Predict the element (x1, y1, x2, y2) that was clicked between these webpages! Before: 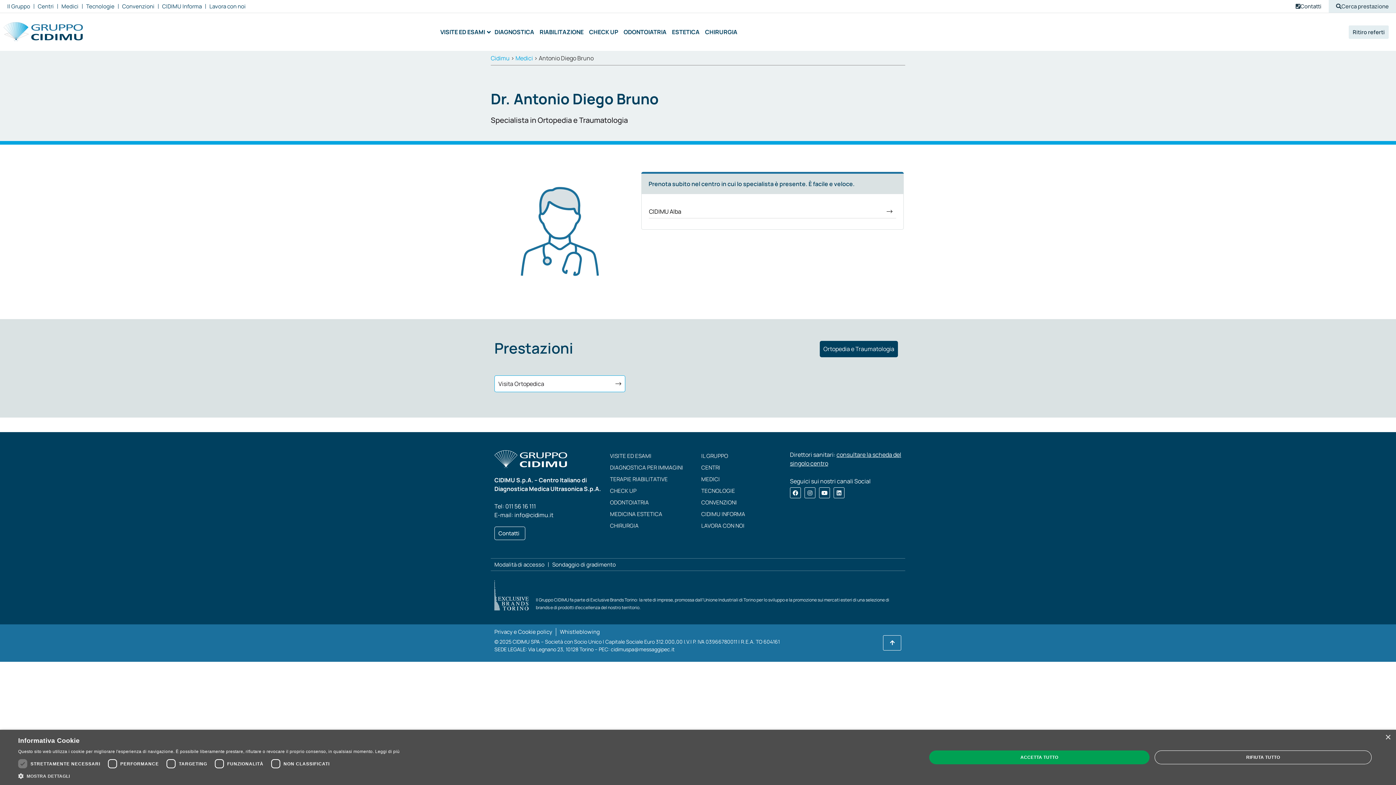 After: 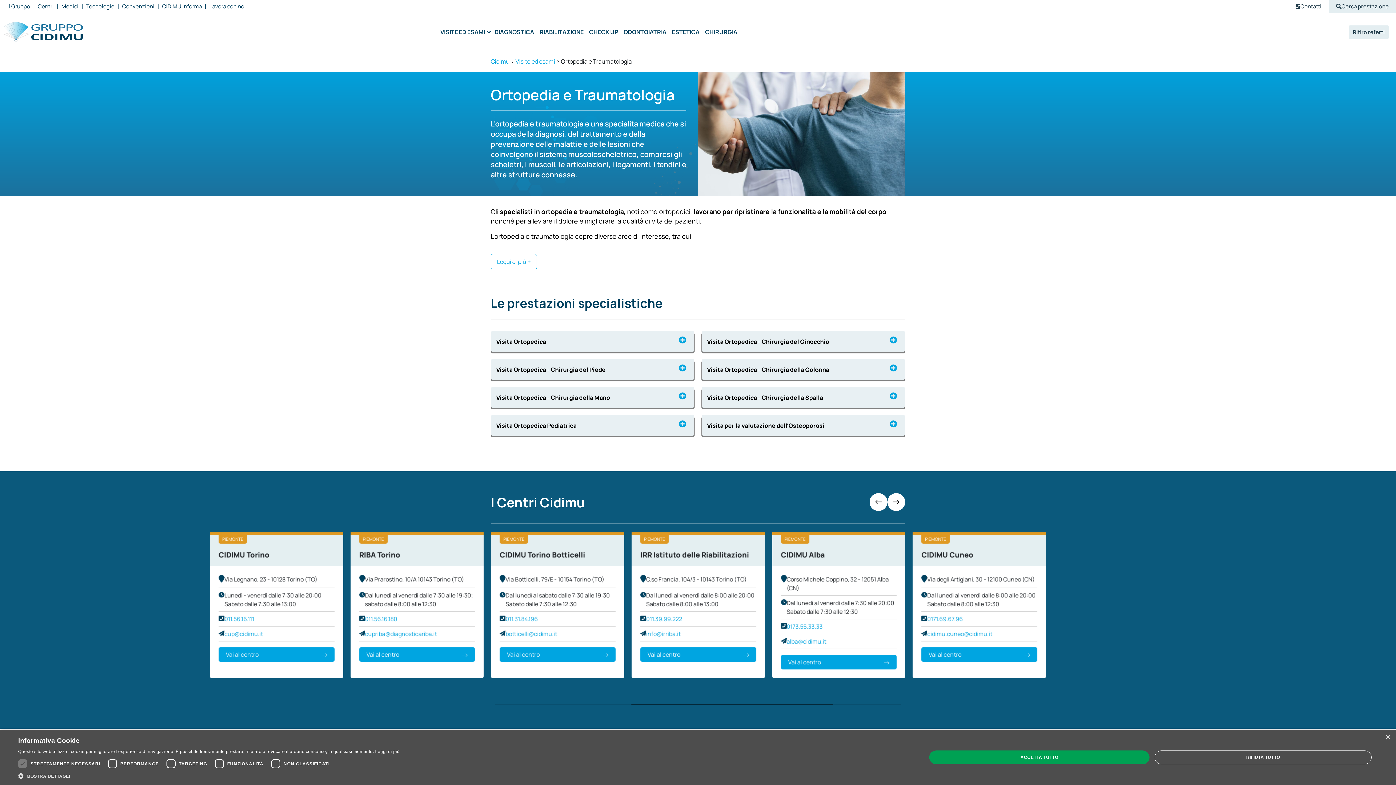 Action: label: Ortopedia e Traumatologia bbox: (823, 344, 894, 353)